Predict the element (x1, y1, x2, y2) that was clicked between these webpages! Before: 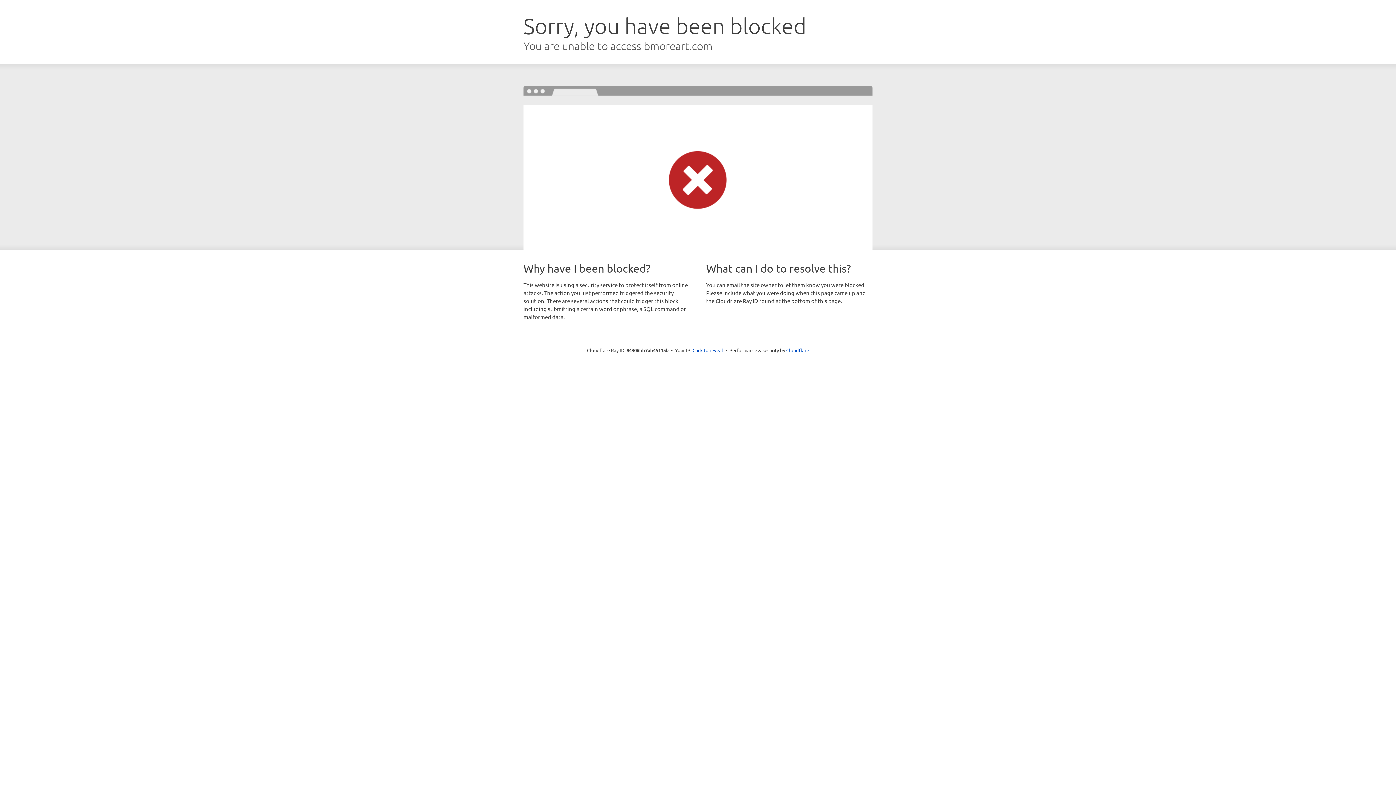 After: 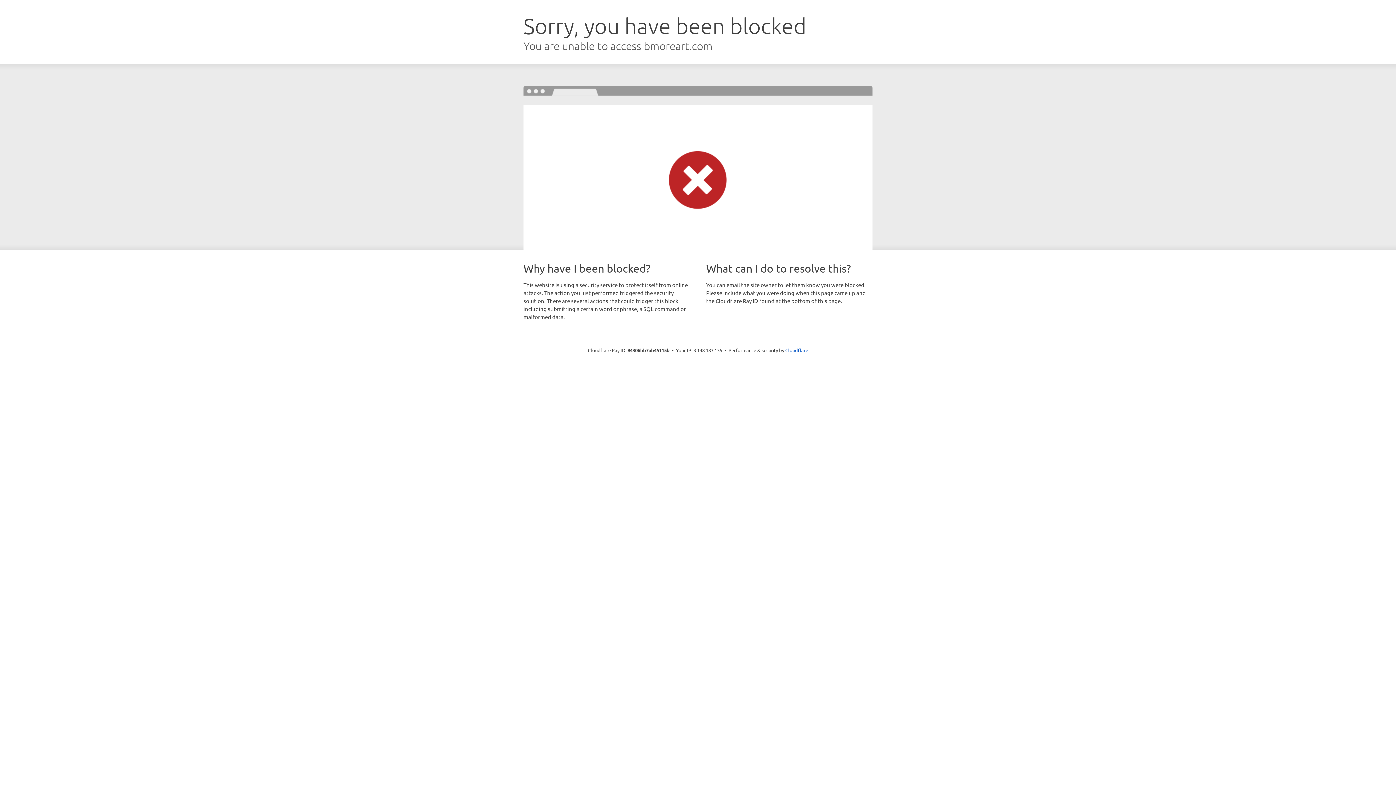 Action: bbox: (692, 346, 723, 353) label: Click to reveal